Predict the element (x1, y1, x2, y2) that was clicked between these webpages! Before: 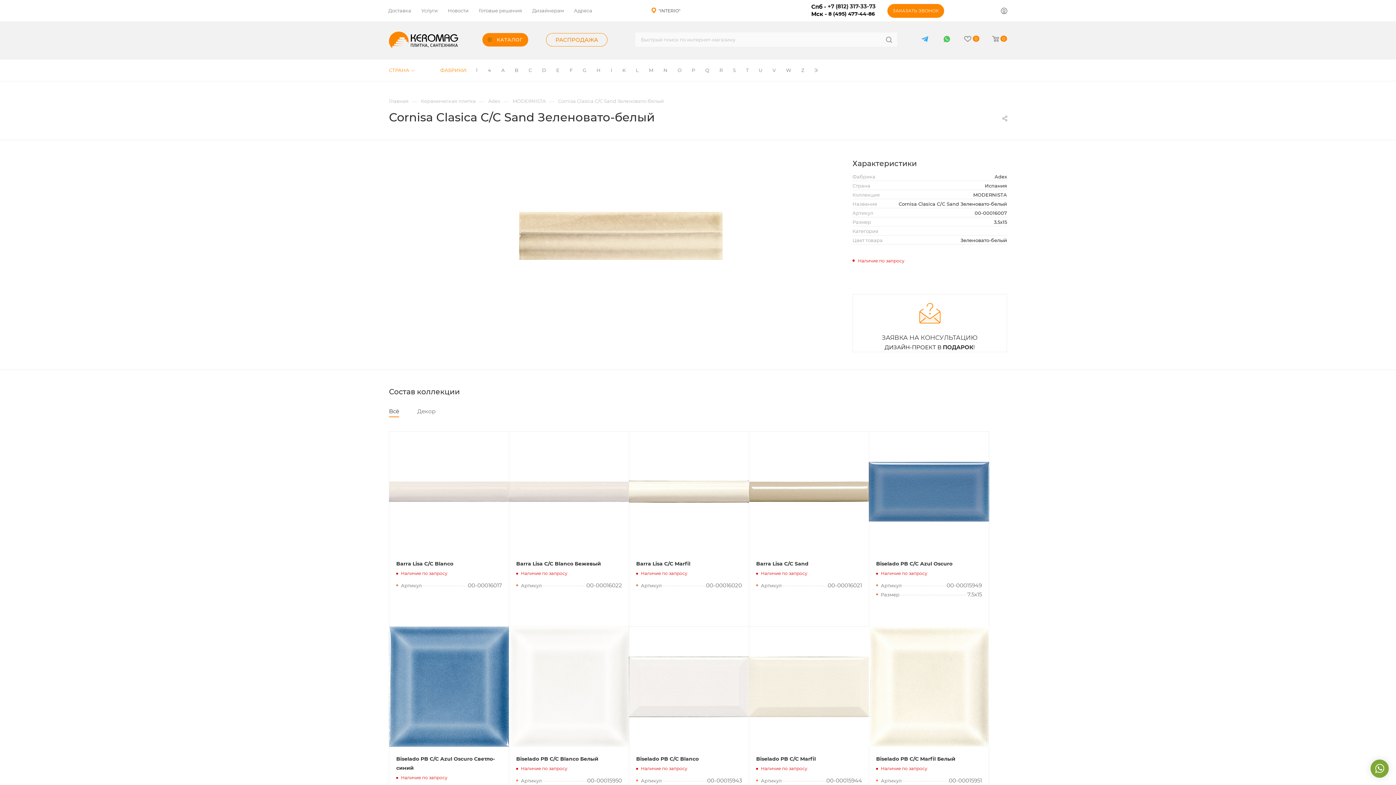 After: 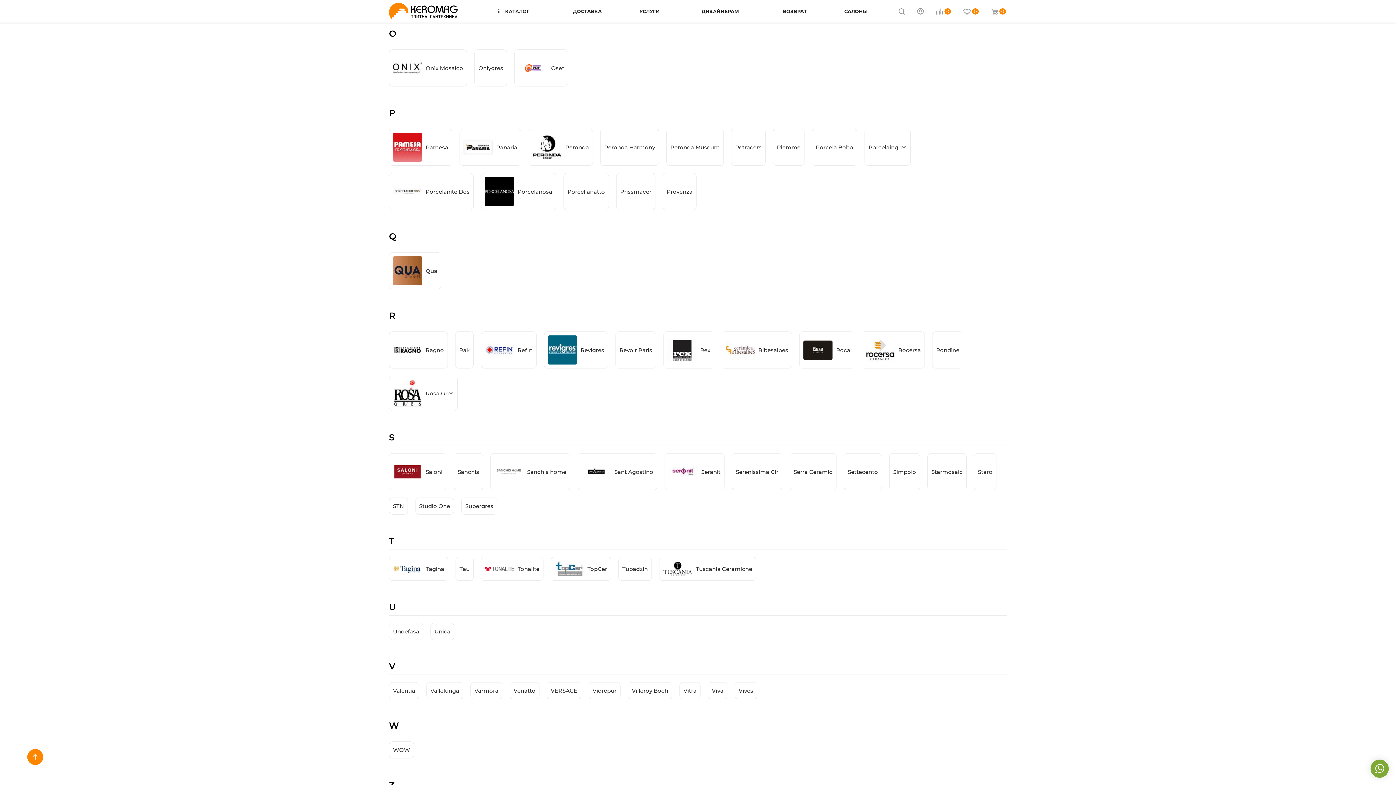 Action: bbox: (672, 59, 686, 81) label: O